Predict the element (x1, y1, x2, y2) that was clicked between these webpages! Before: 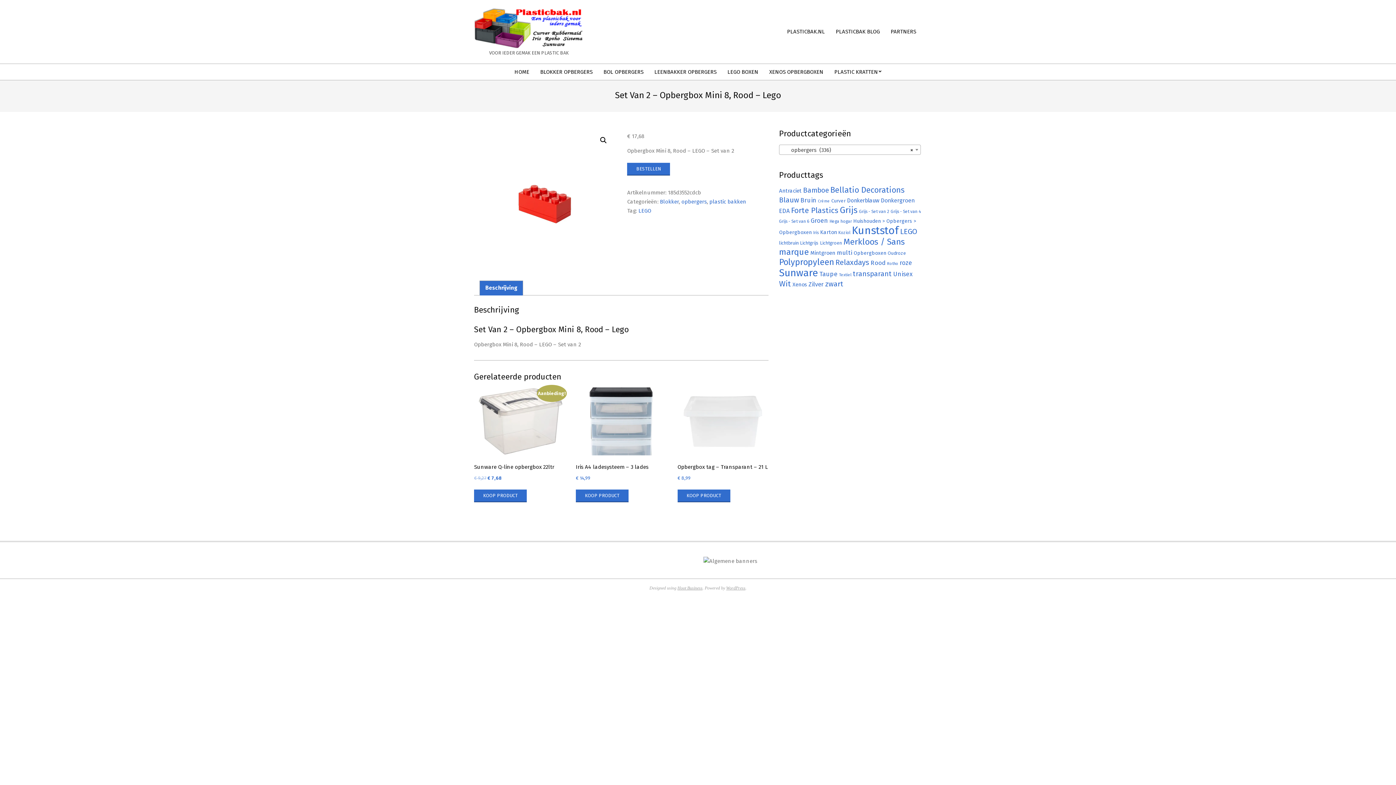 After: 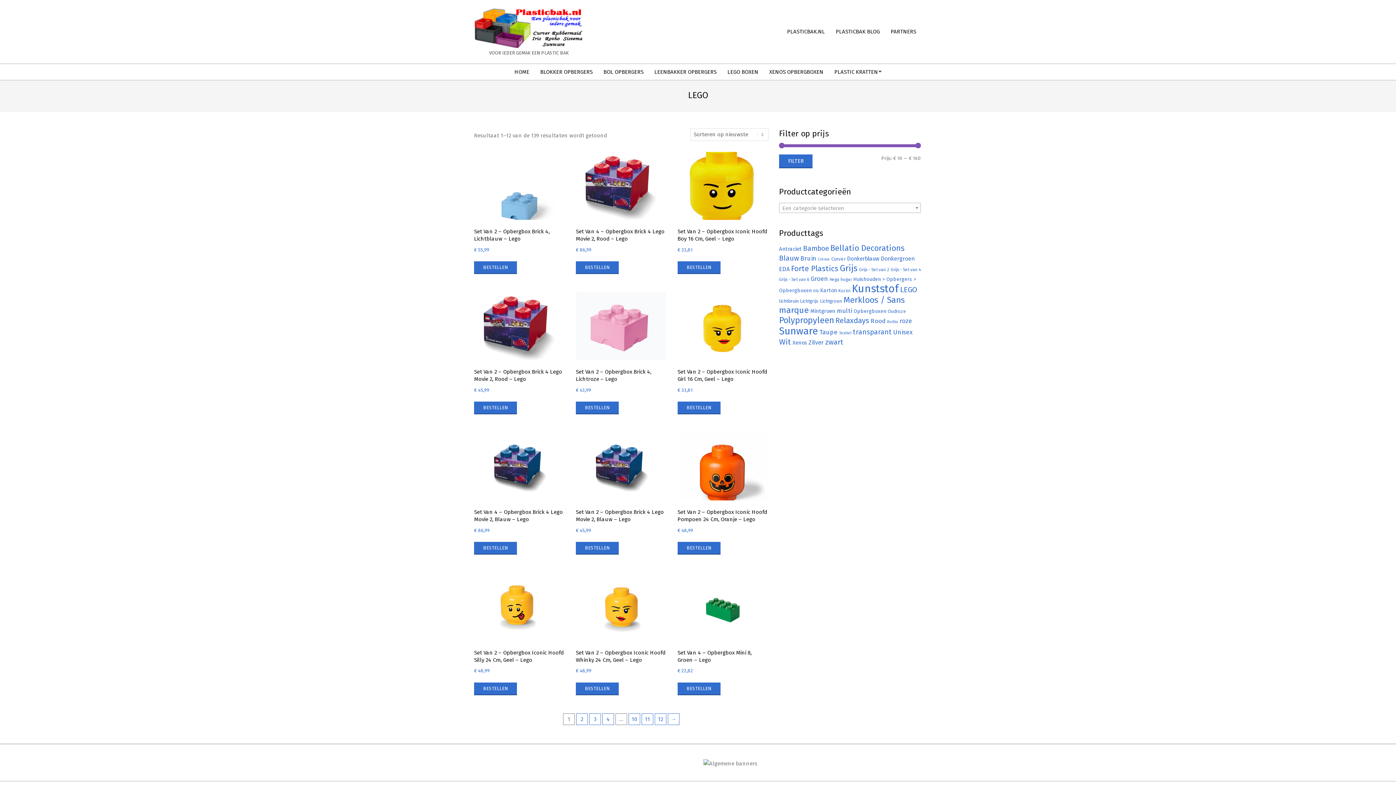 Action: label: LEGO (139 producten) bbox: (900, 227, 917, 236)